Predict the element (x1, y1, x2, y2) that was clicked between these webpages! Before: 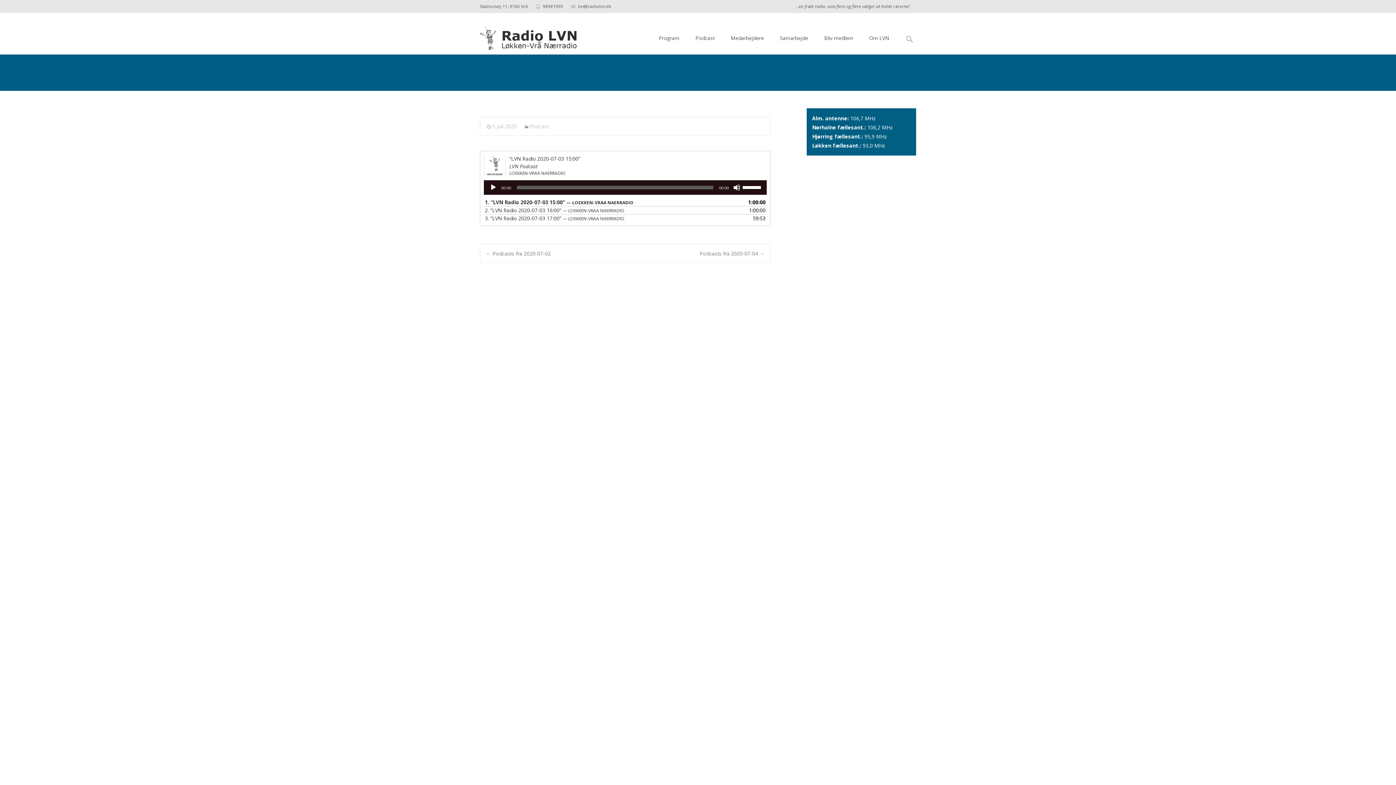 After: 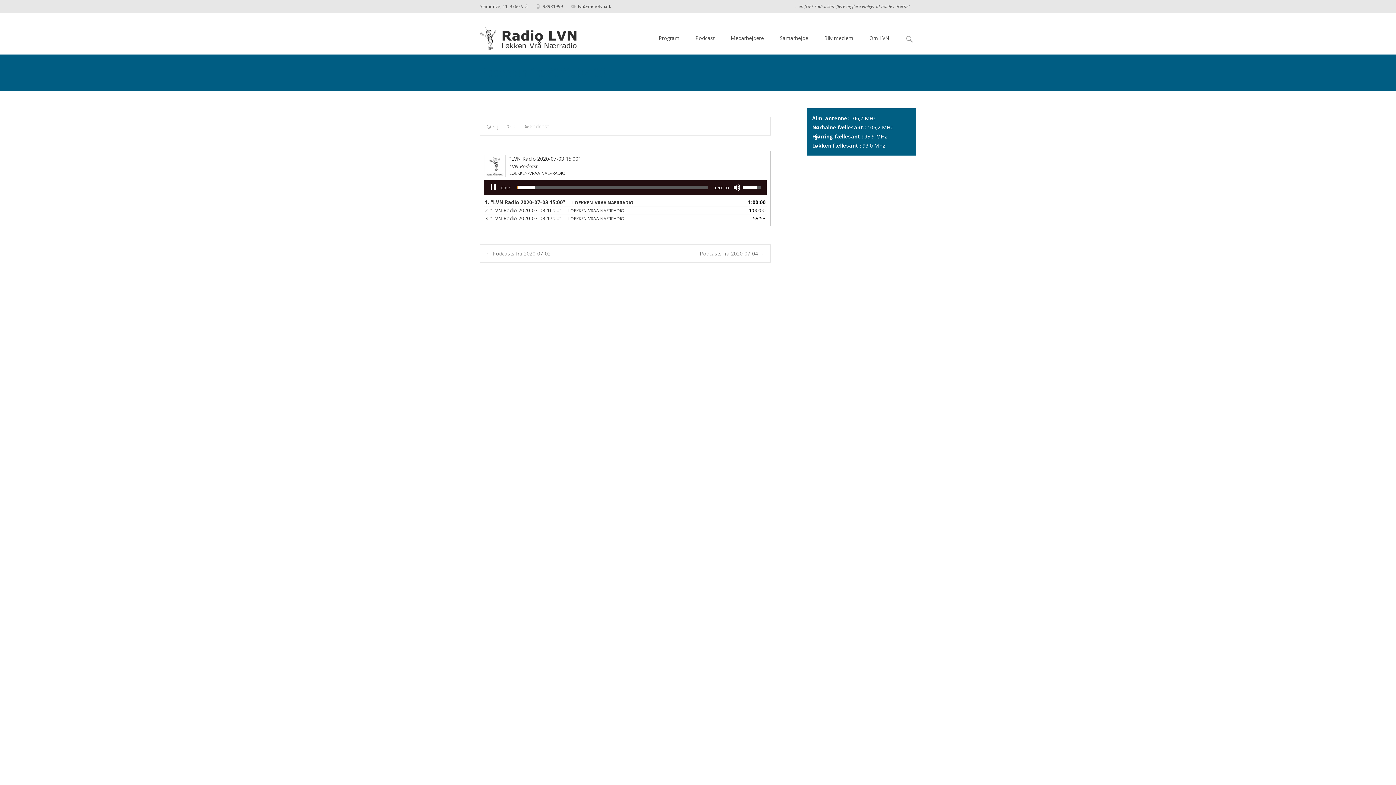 Action: label: 1. “LVN Radio 2020-07-03 15:00” — LOEKKEN-VRAA NAERRADIO bbox: (485, 198, 751, 206)